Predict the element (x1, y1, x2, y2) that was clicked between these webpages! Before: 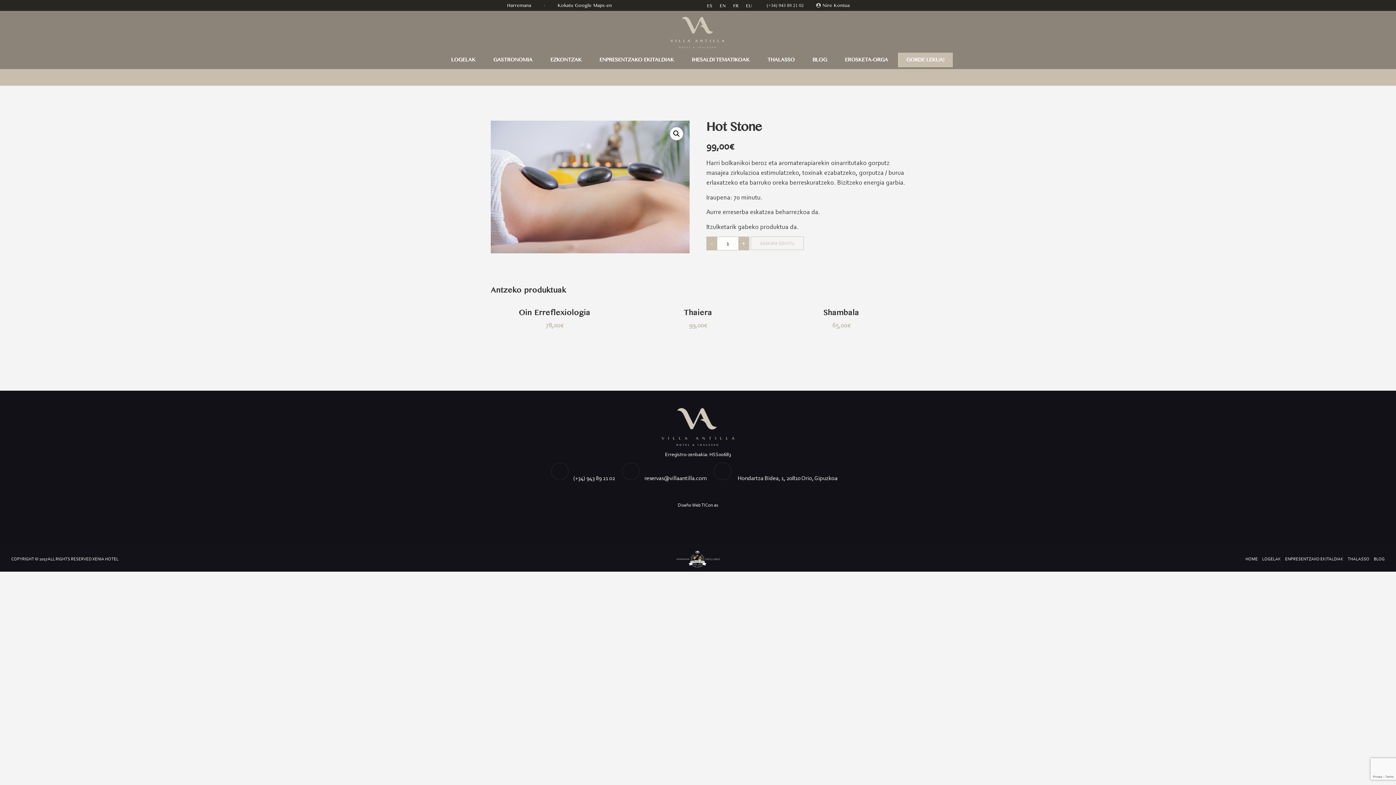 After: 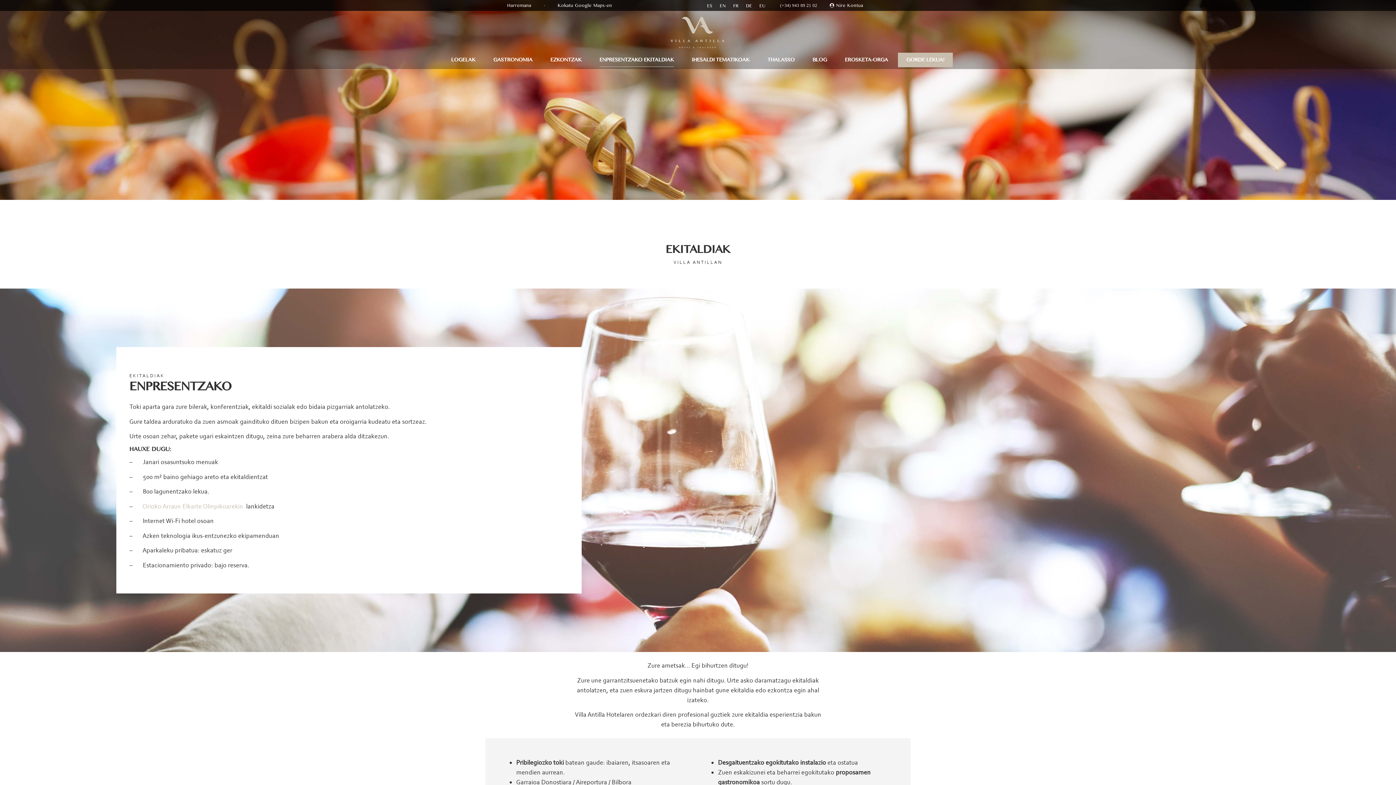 Action: label: ENPRESENTZAKO EKITALDIAK bbox: (599, 53, 674, 66)